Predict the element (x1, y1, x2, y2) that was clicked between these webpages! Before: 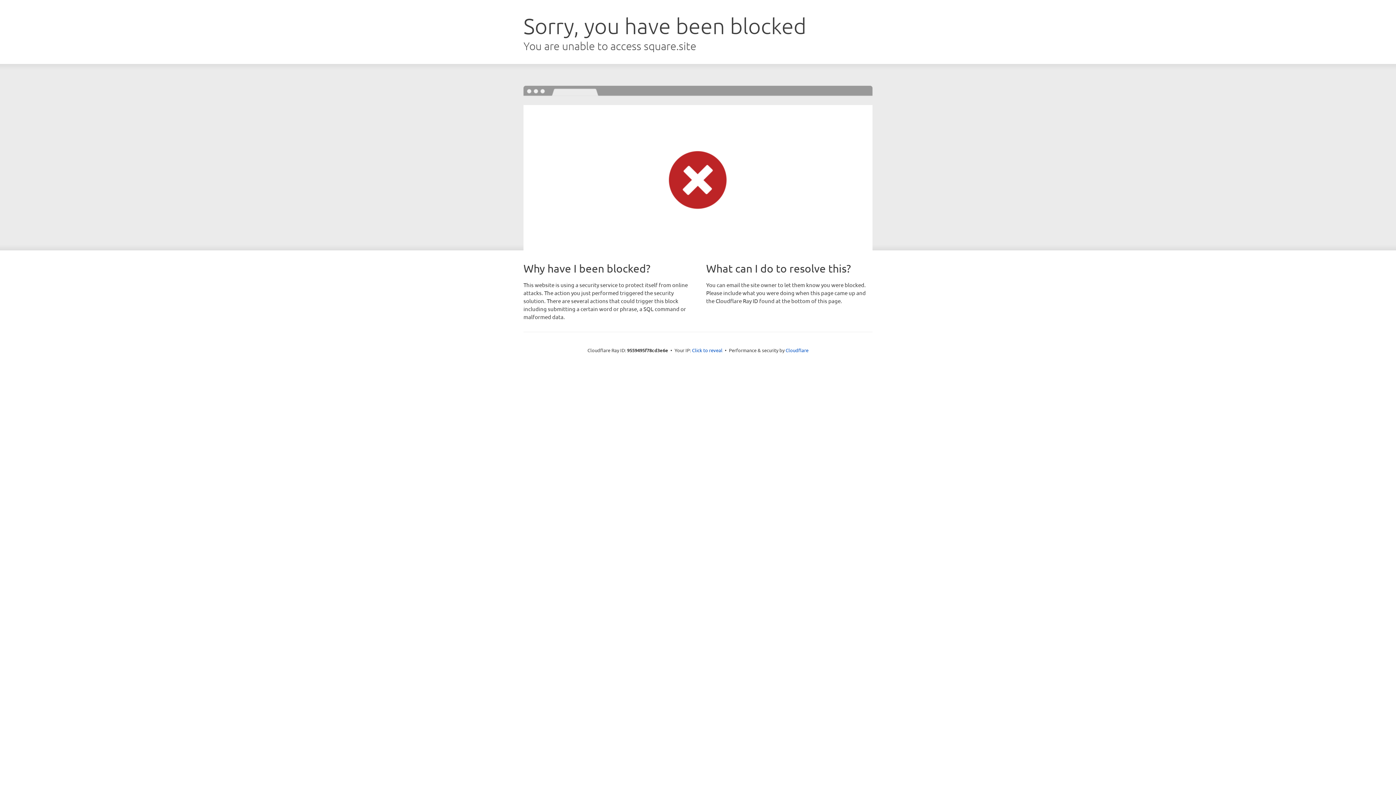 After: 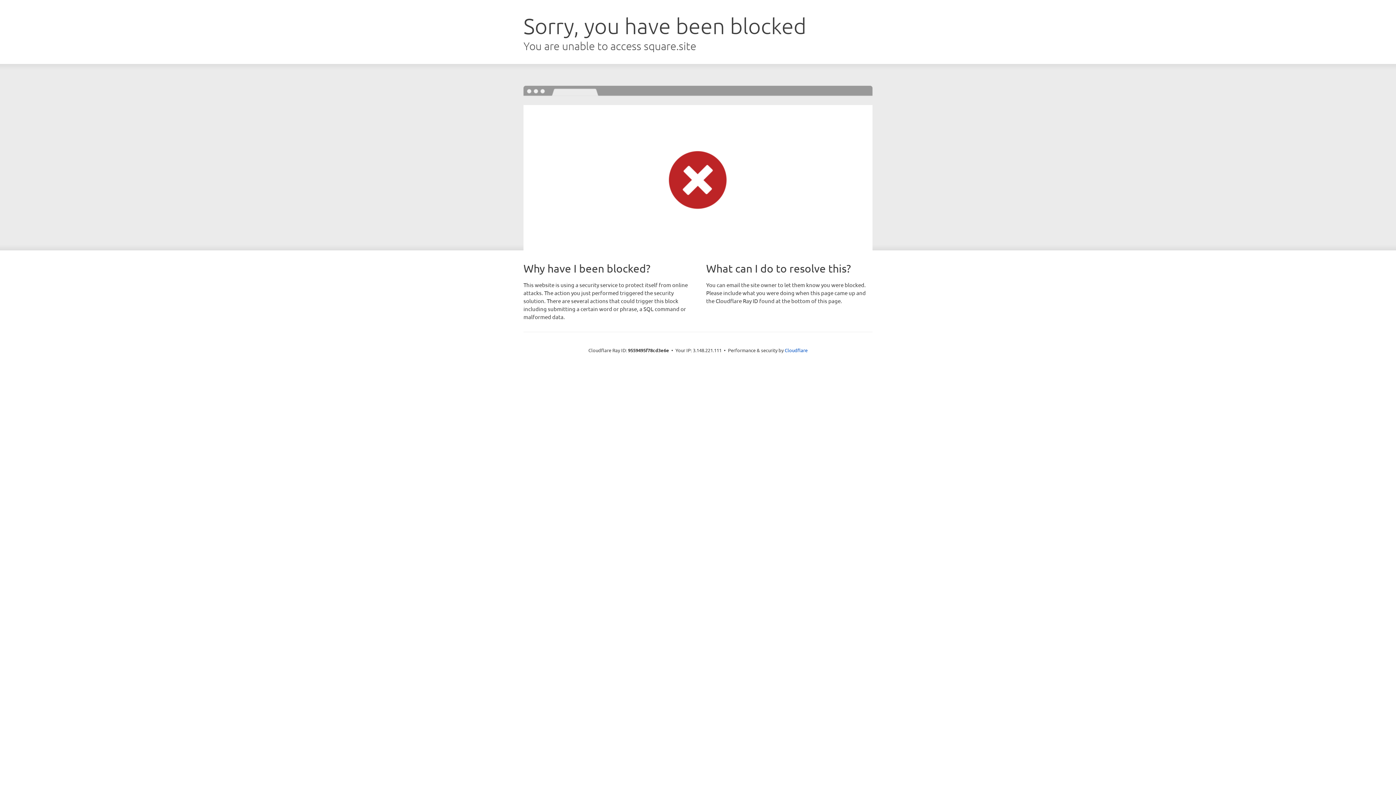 Action: bbox: (692, 346, 722, 353) label: Click to reveal